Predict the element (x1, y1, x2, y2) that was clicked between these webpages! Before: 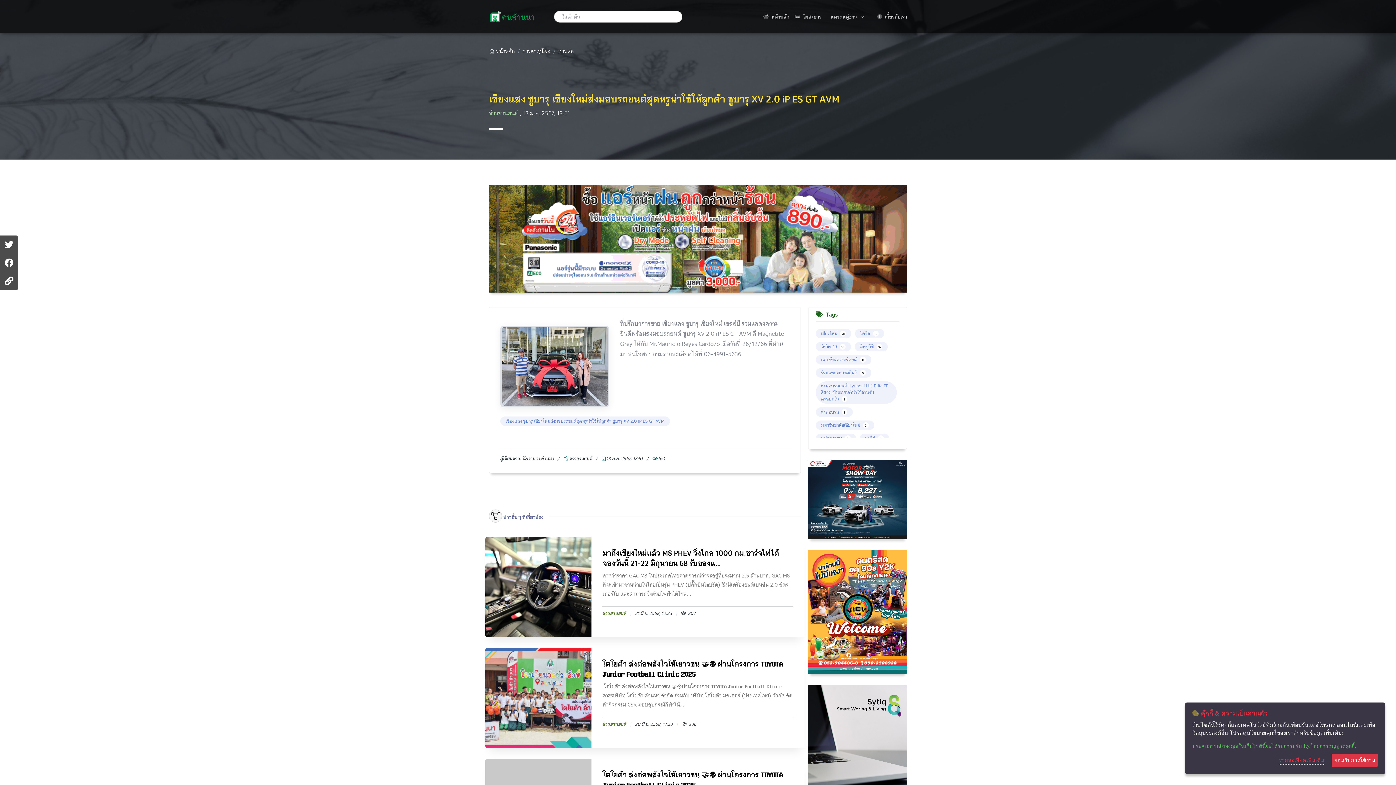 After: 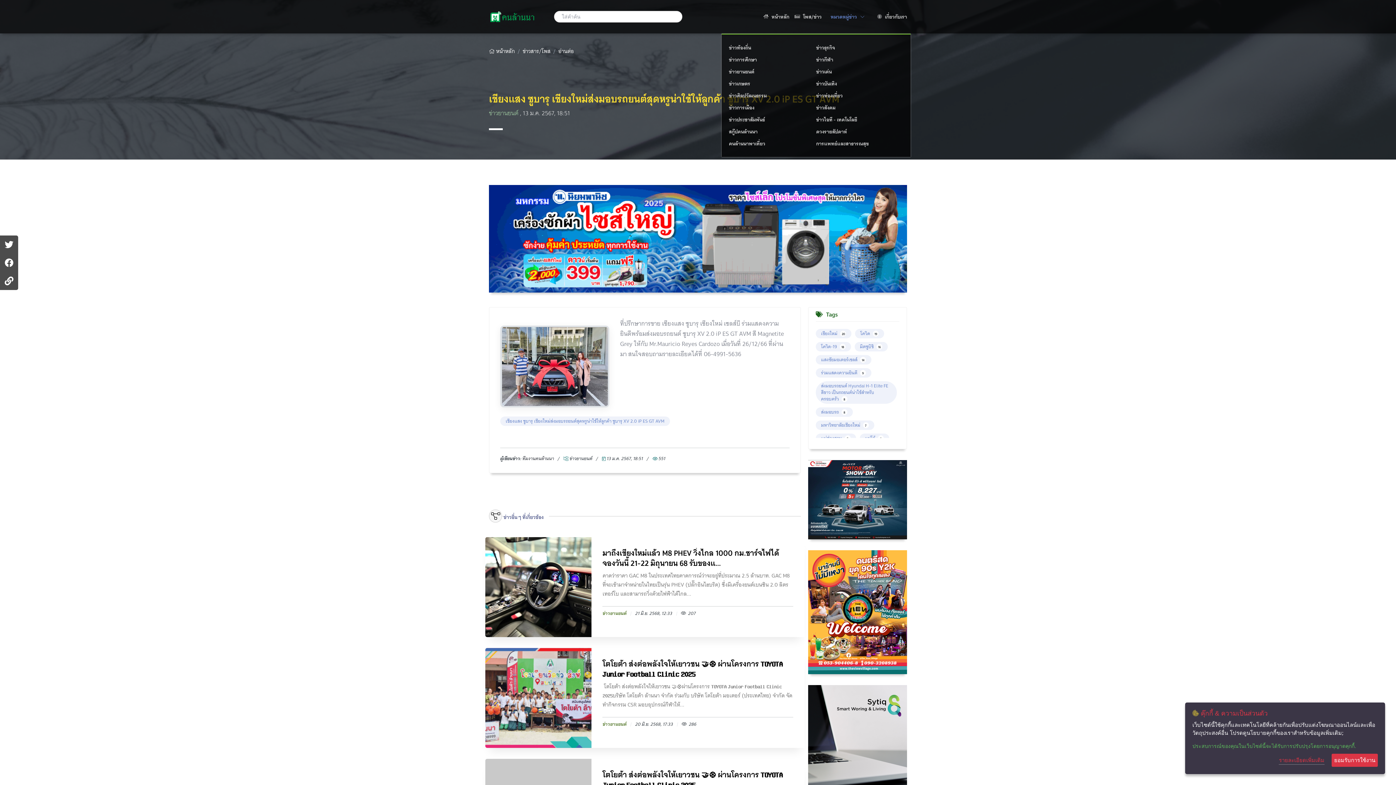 Action: bbox: (829, 6, 864, 27) label: หมวดหมู่ข่าว 
(CURRENT)